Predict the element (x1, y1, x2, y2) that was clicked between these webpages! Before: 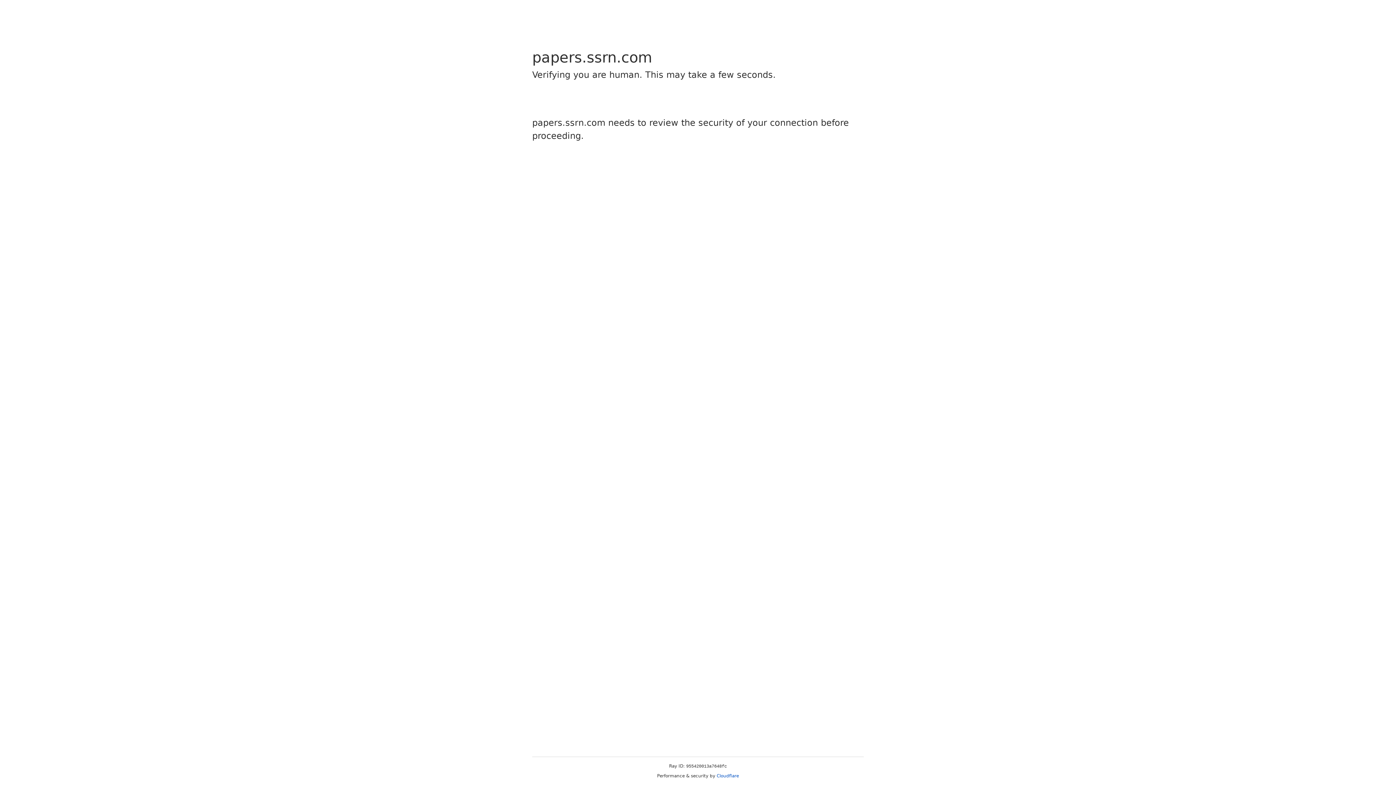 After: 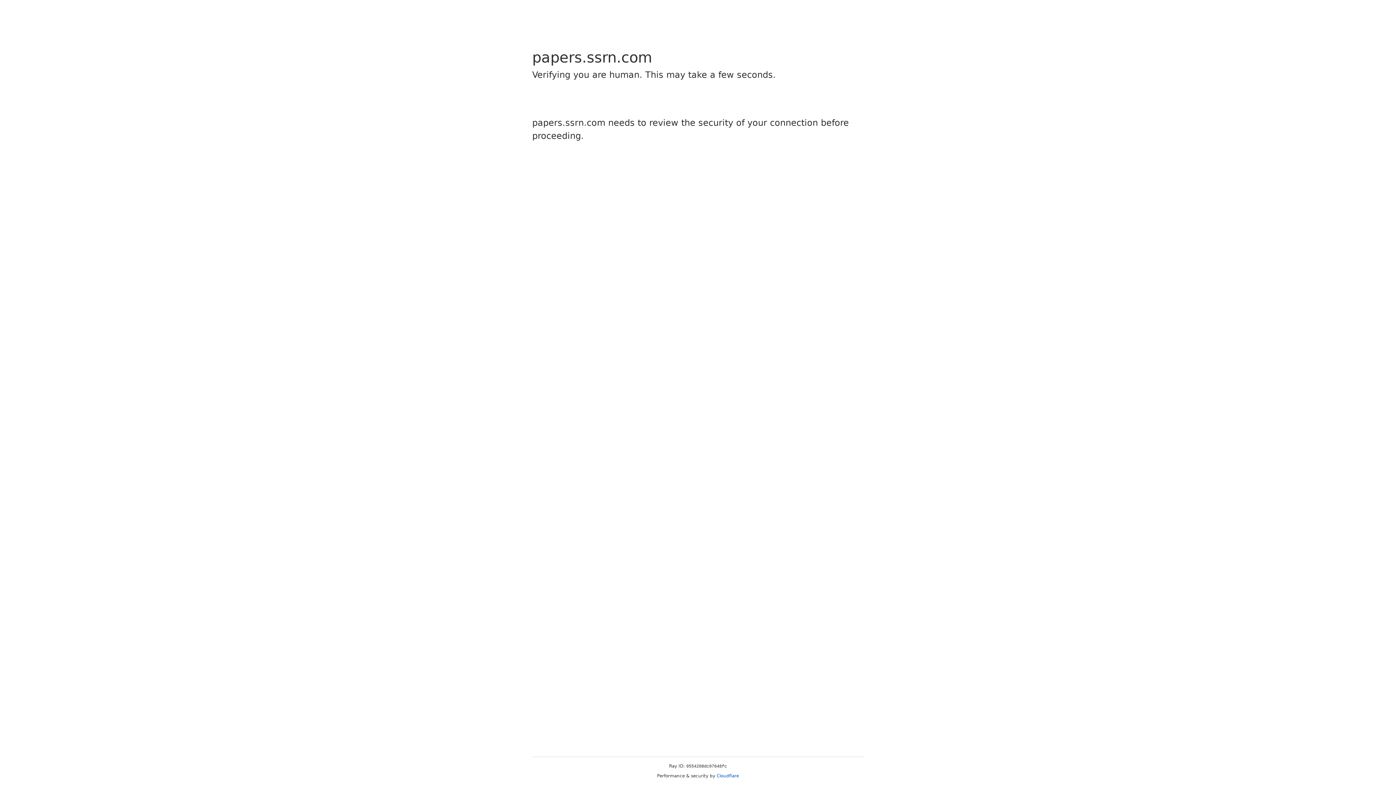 Action: bbox: (716, 773, 739, 778) label: Cloudflare